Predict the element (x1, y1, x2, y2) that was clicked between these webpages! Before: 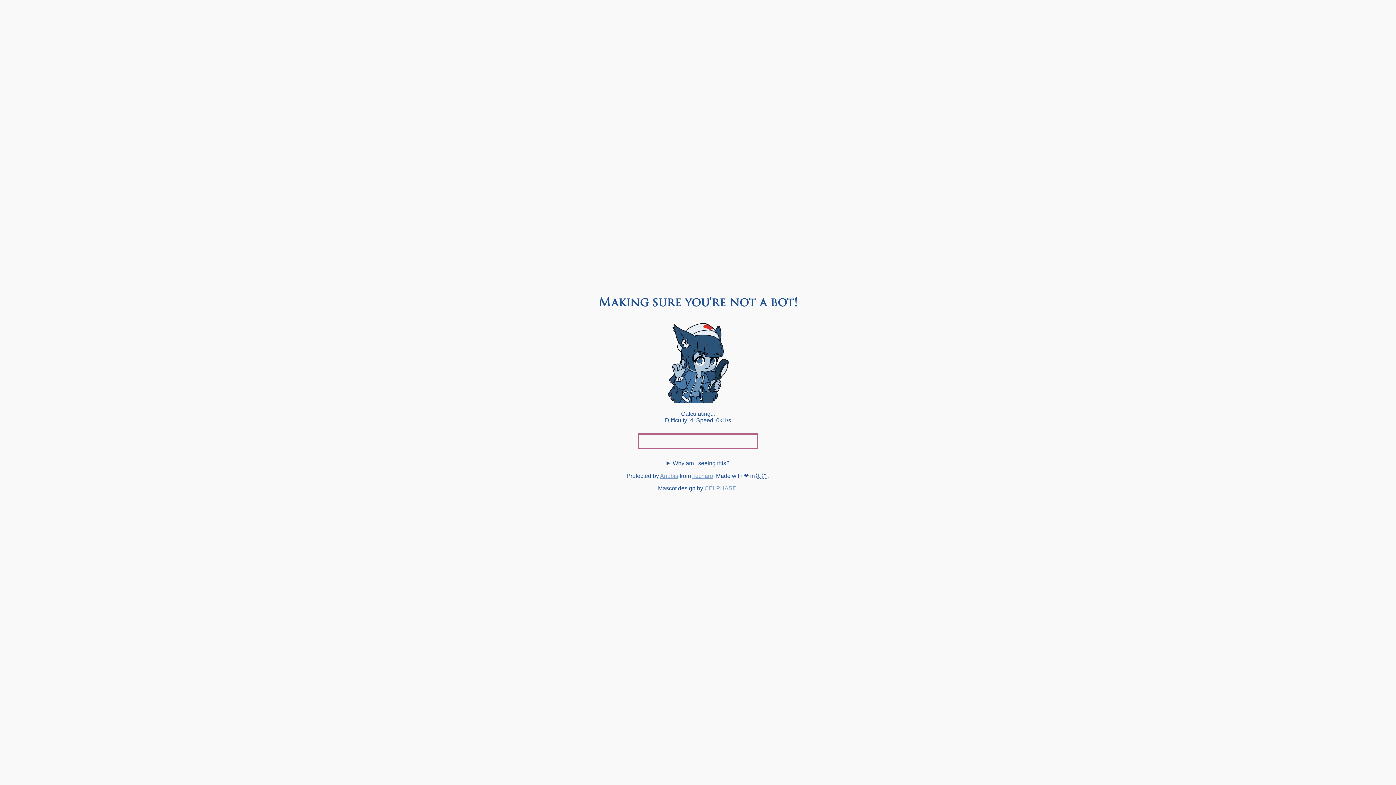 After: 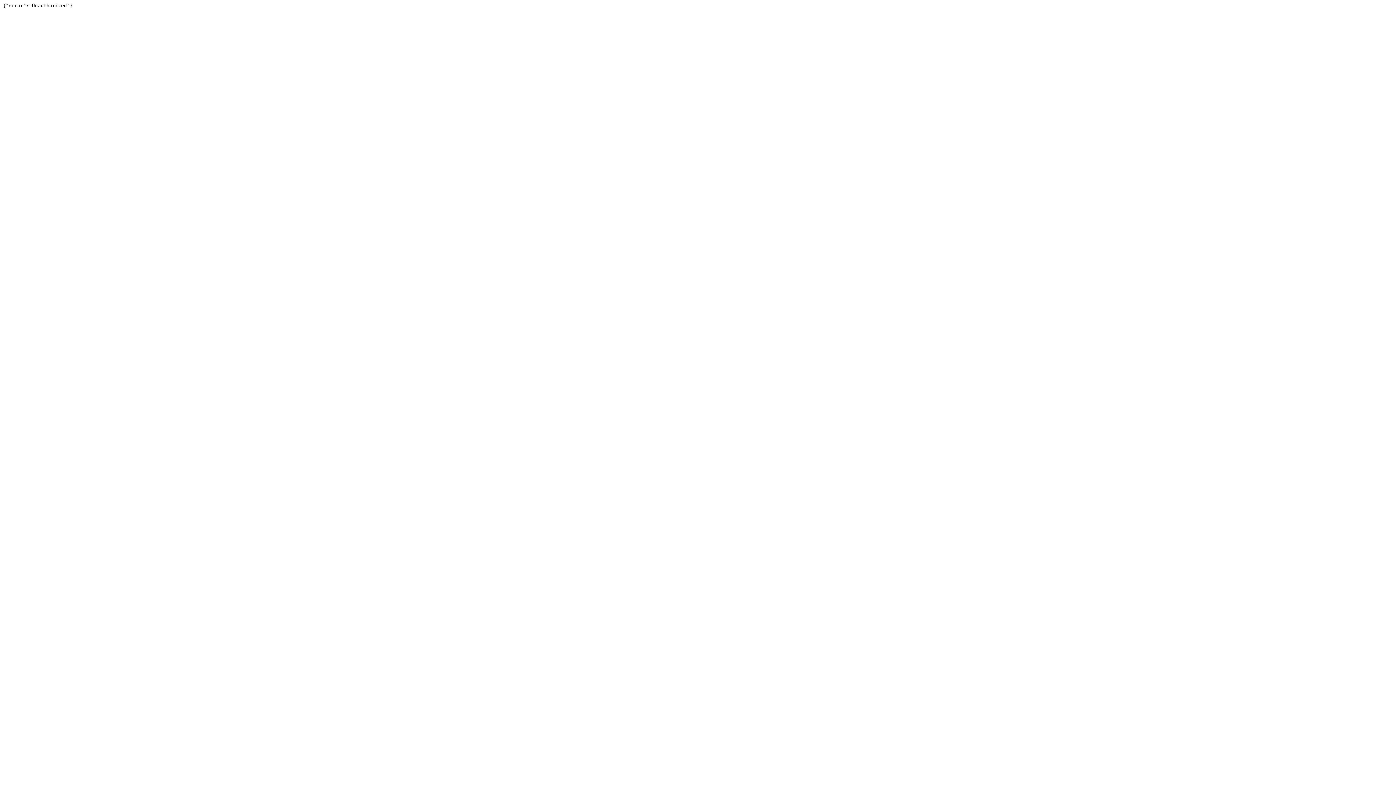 Action: label: Techaro bbox: (692, 473, 713, 479)